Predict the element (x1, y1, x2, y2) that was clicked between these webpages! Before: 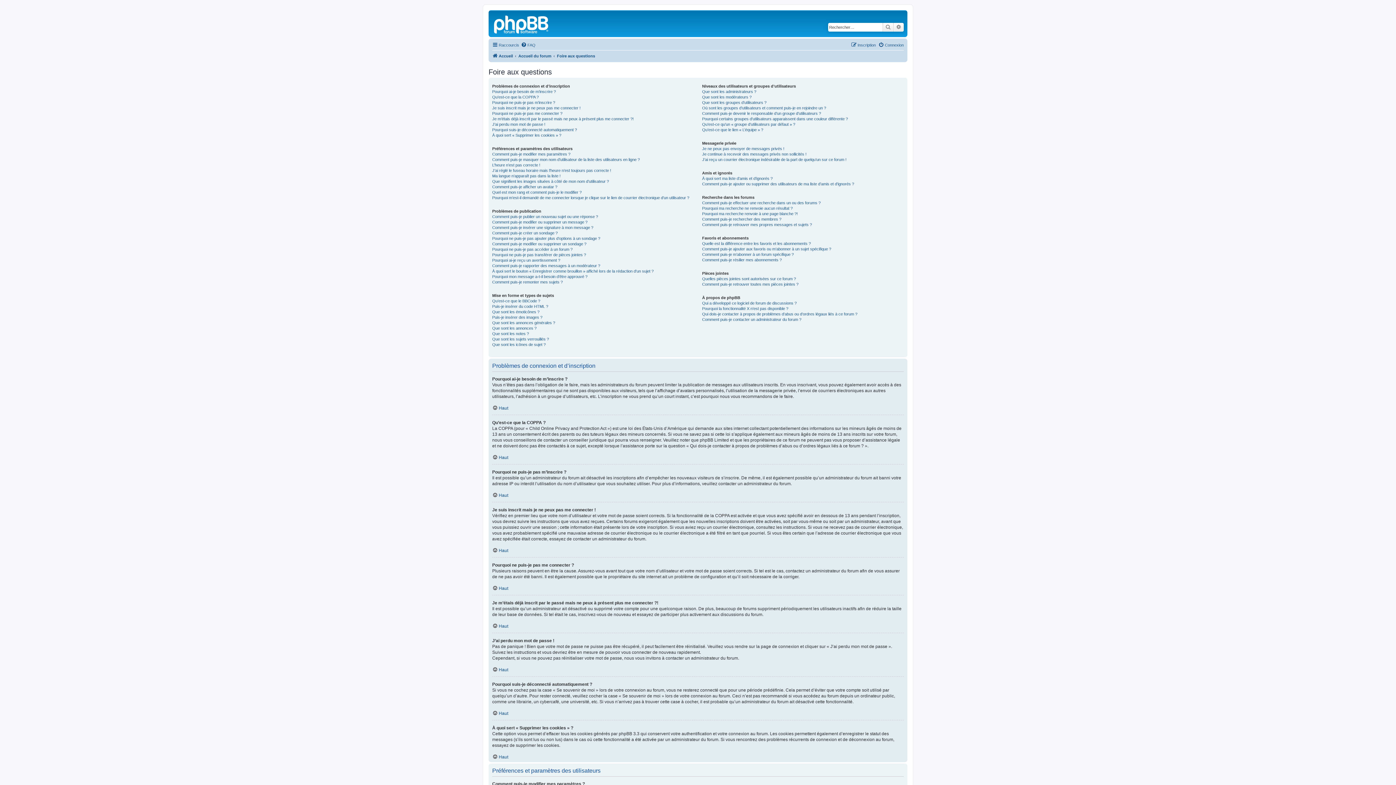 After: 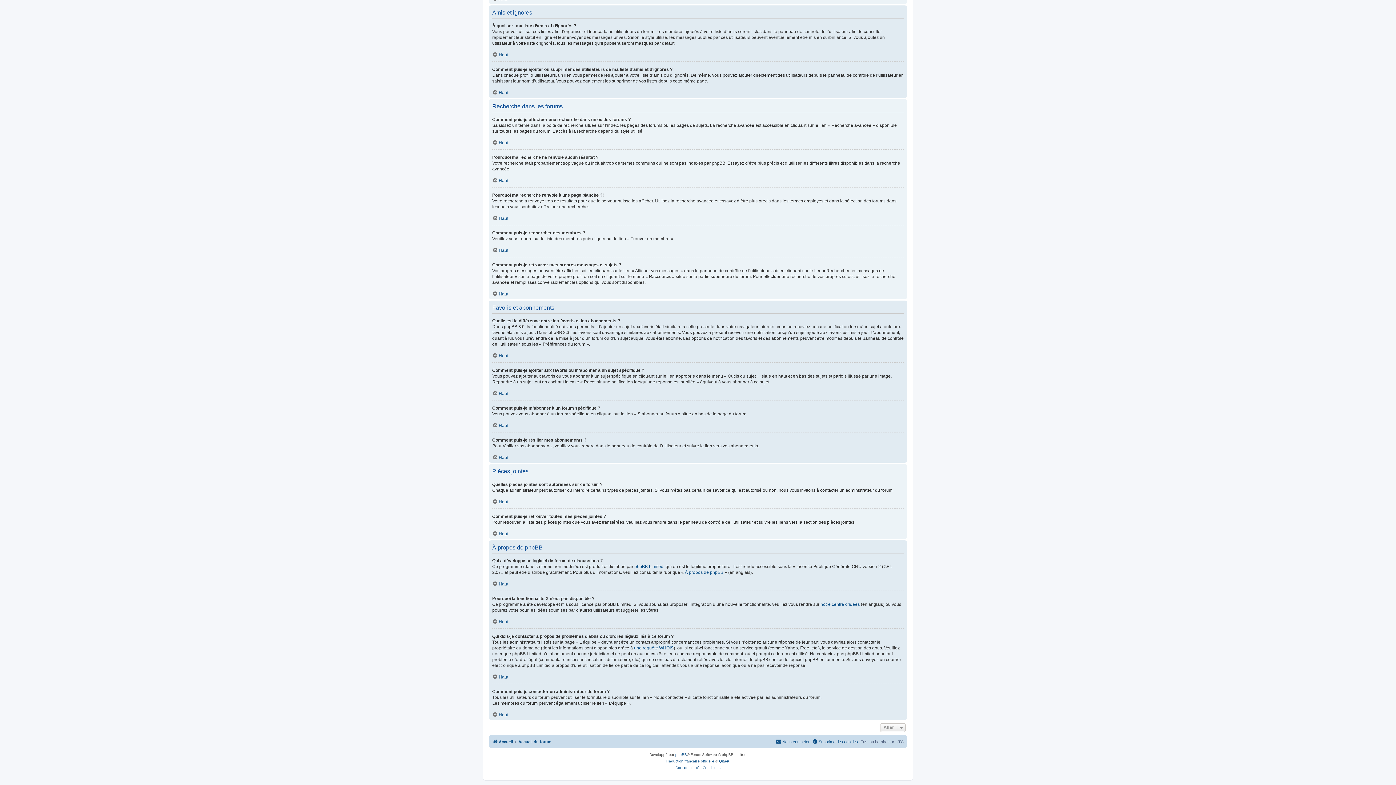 Action: label: Comment puis-je retrouver mes propres messages et sujets ? bbox: (702, 222, 812, 227)